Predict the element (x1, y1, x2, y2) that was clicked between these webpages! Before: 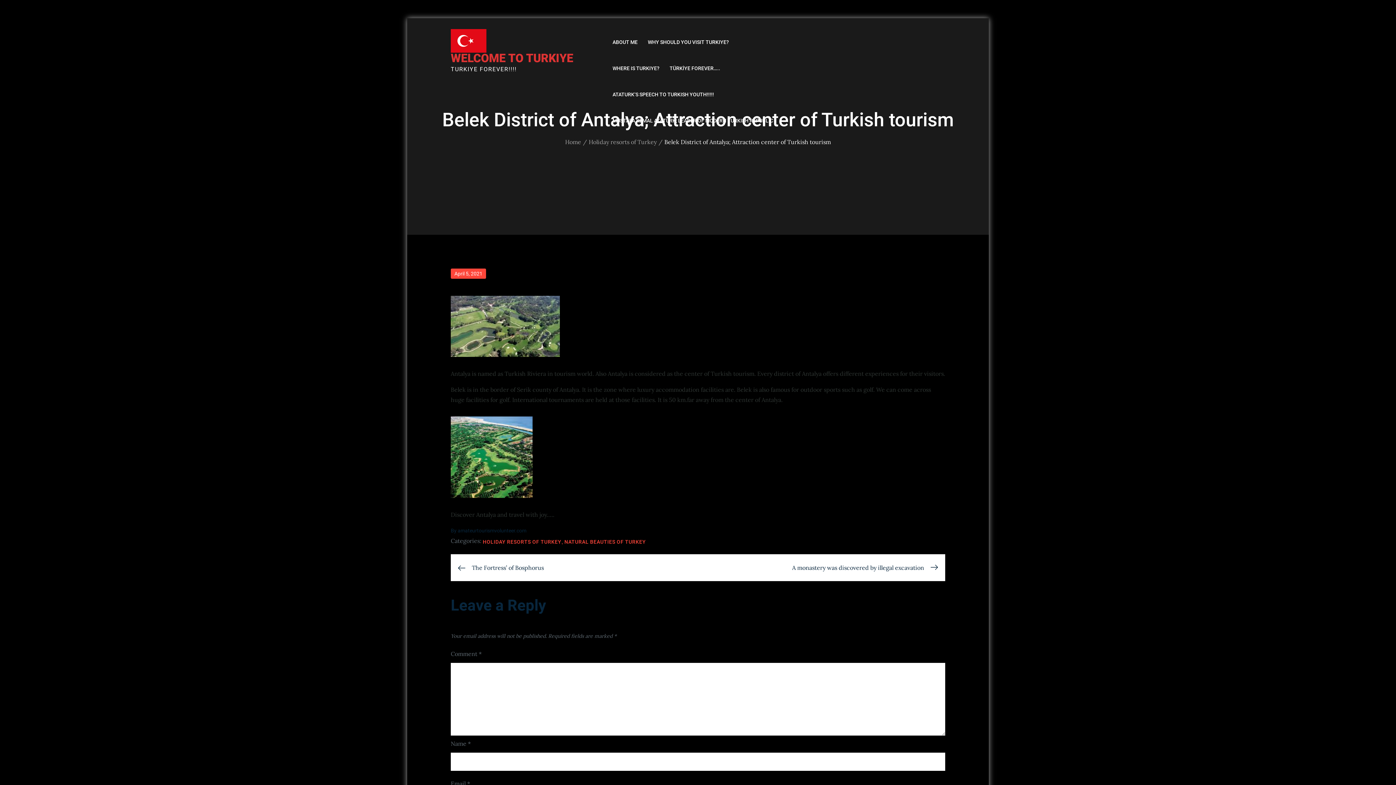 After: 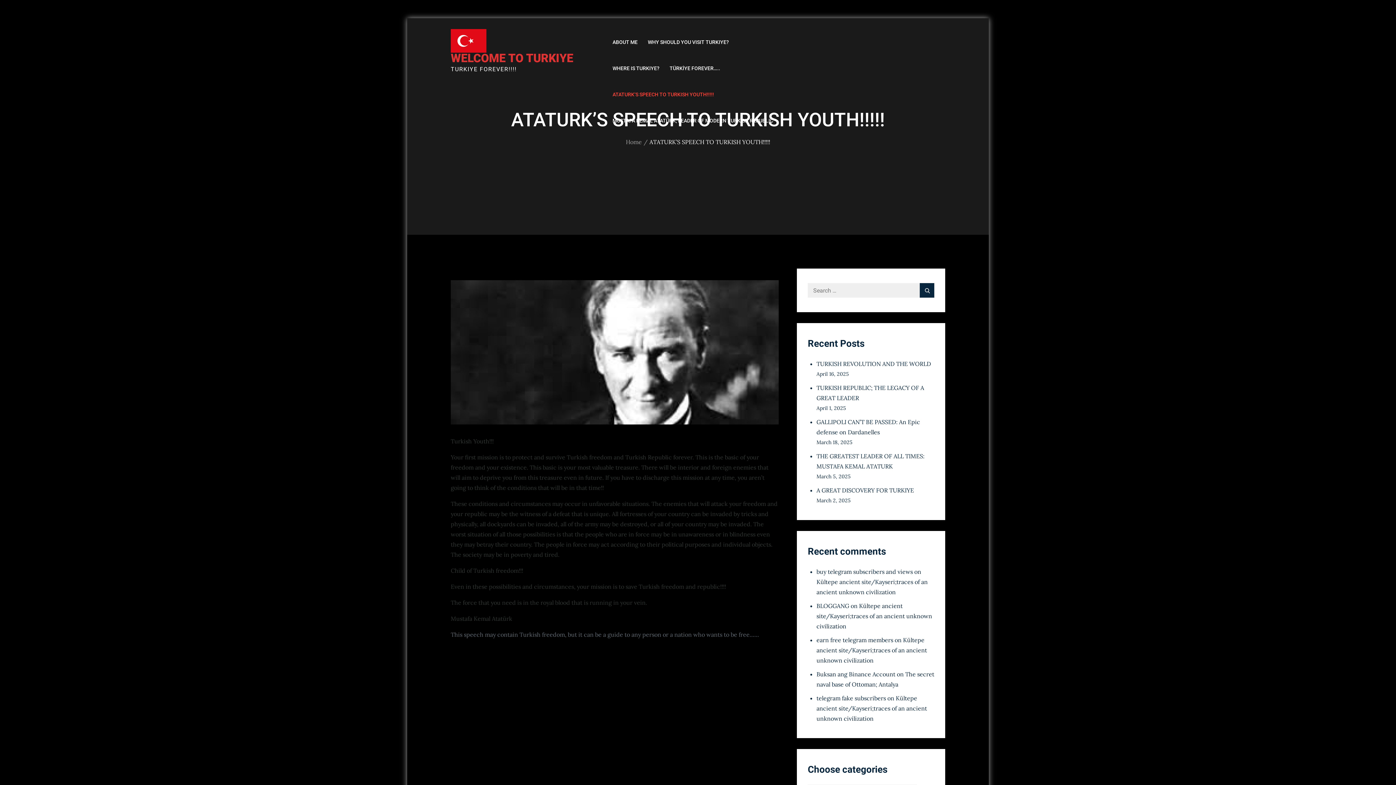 Action: label: ATATURK’S SPEECH TO TURKISH YOUTH!!!!! bbox: (608, 81, 718, 107)